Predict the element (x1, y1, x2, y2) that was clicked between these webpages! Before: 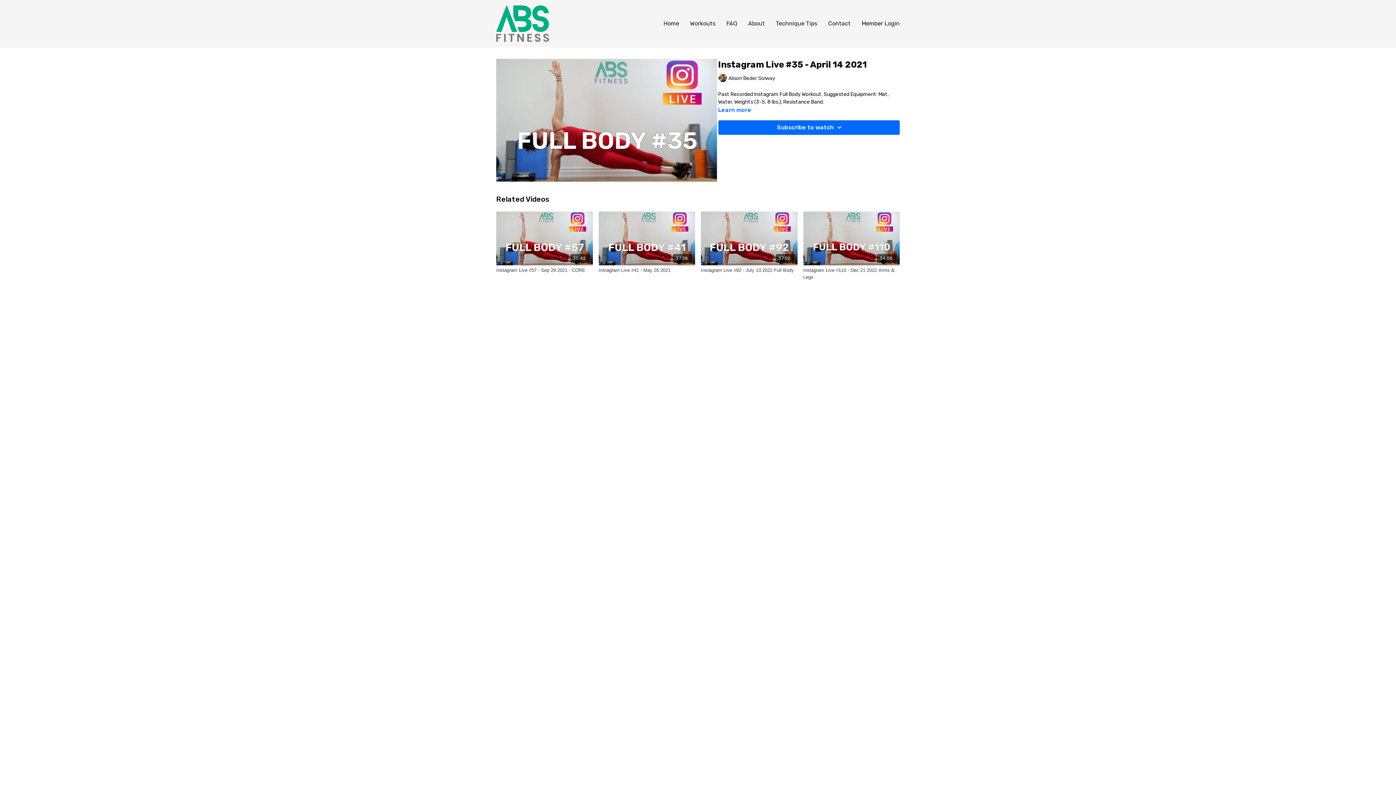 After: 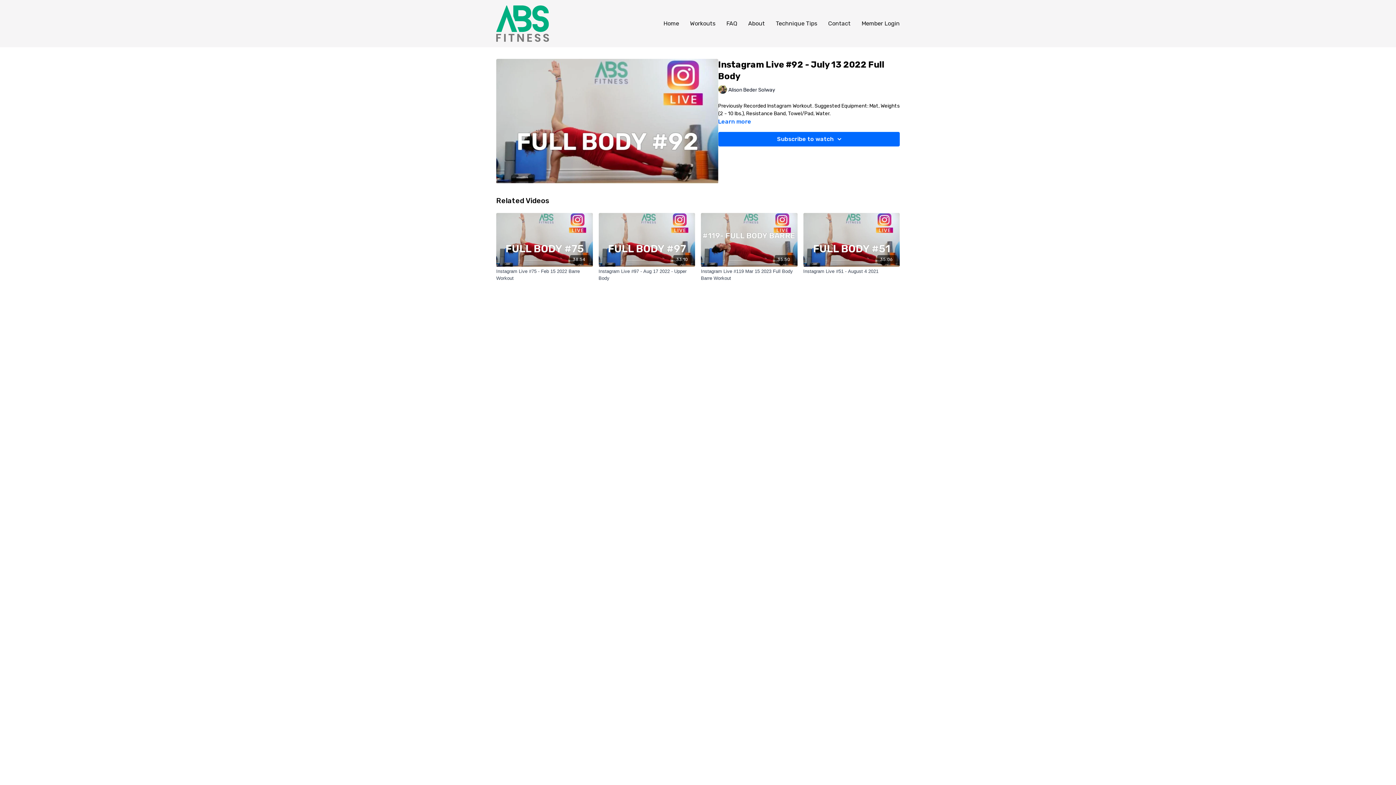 Action: bbox: (701, 211, 797, 265) label: 37:02